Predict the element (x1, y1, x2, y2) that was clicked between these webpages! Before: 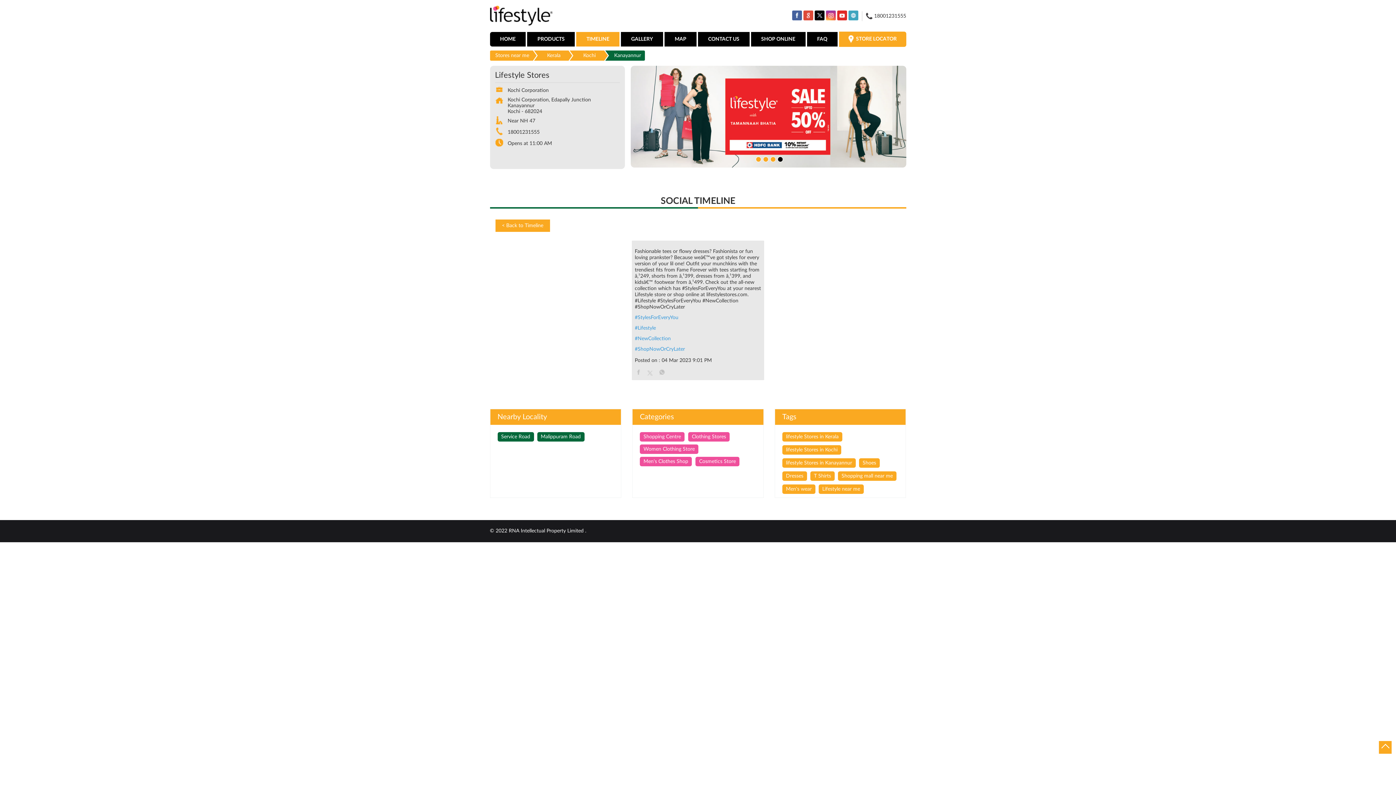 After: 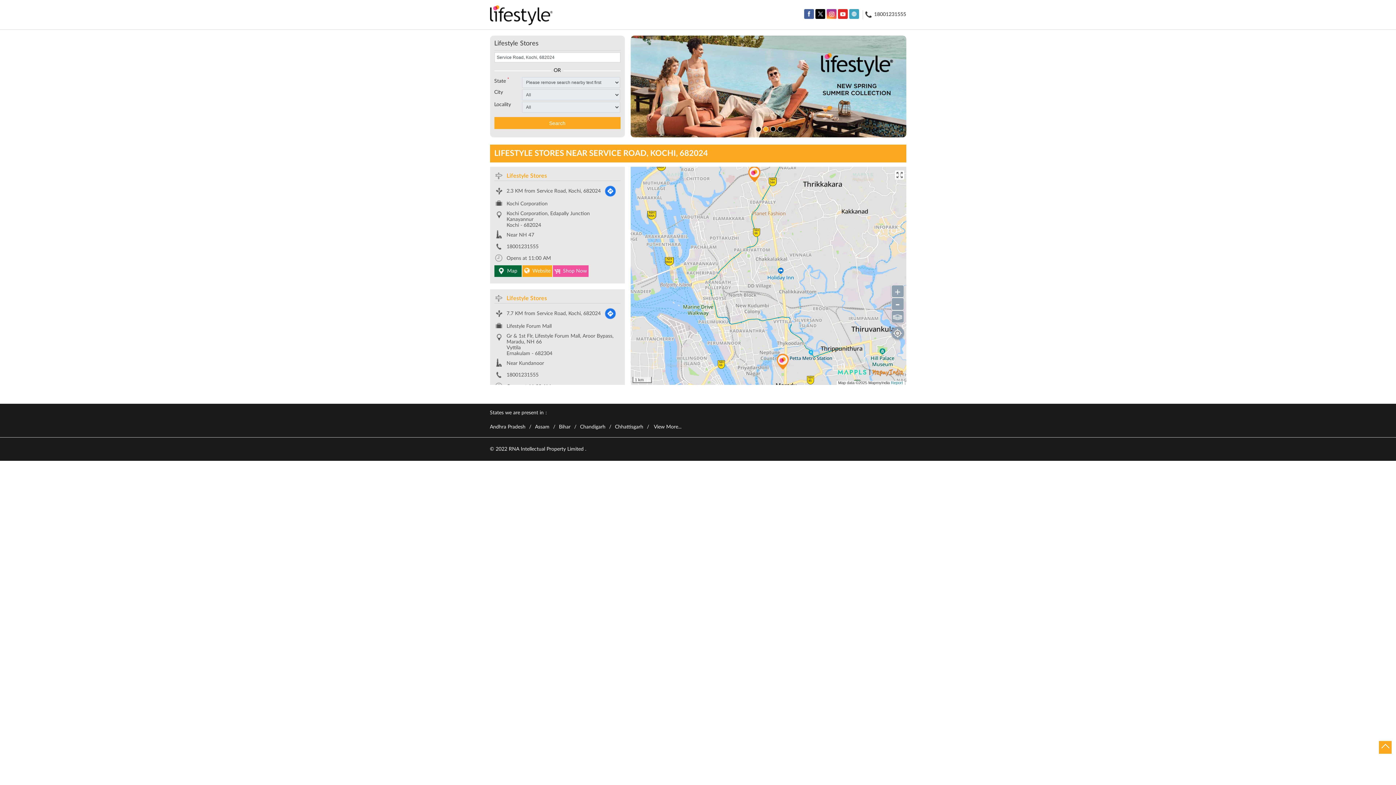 Action: bbox: (501, 434, 530, 439) label: Service Road